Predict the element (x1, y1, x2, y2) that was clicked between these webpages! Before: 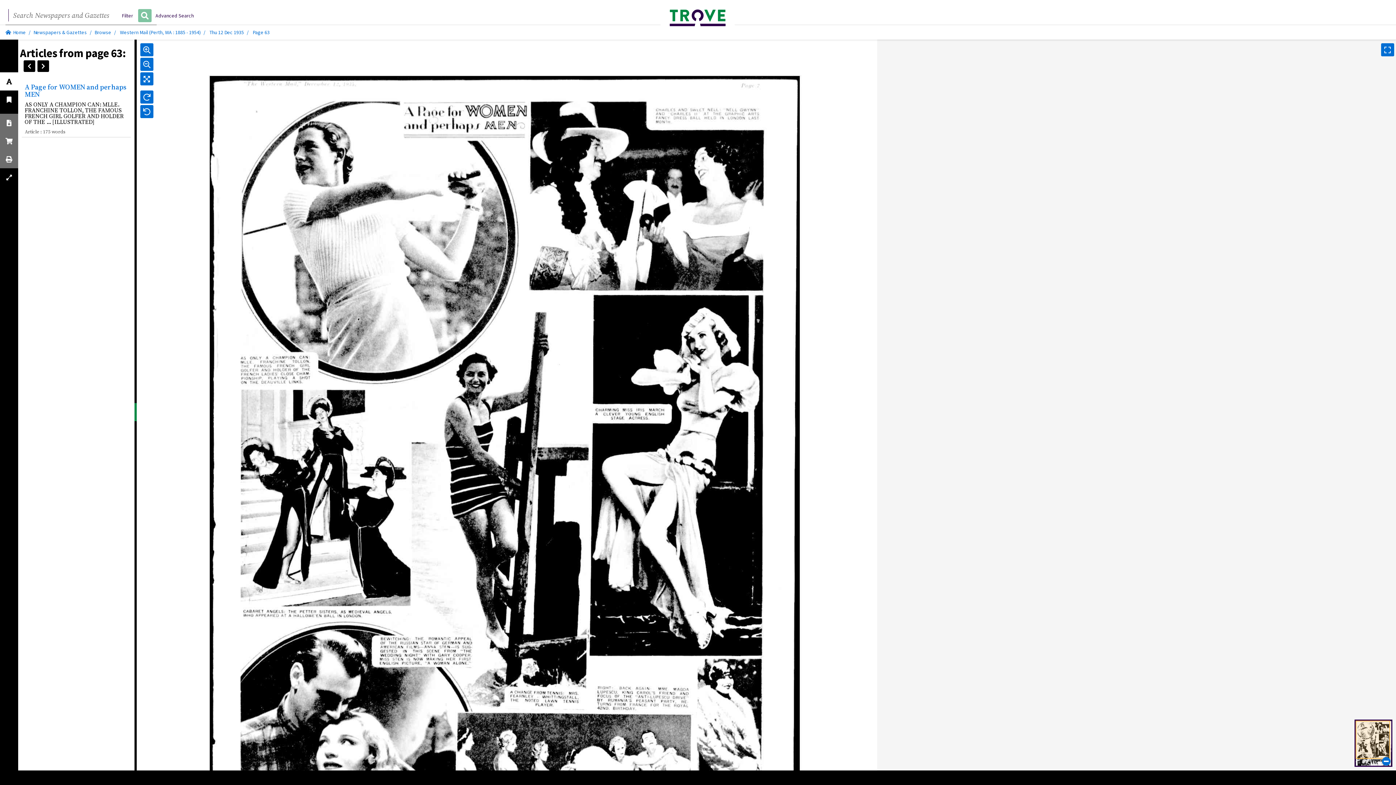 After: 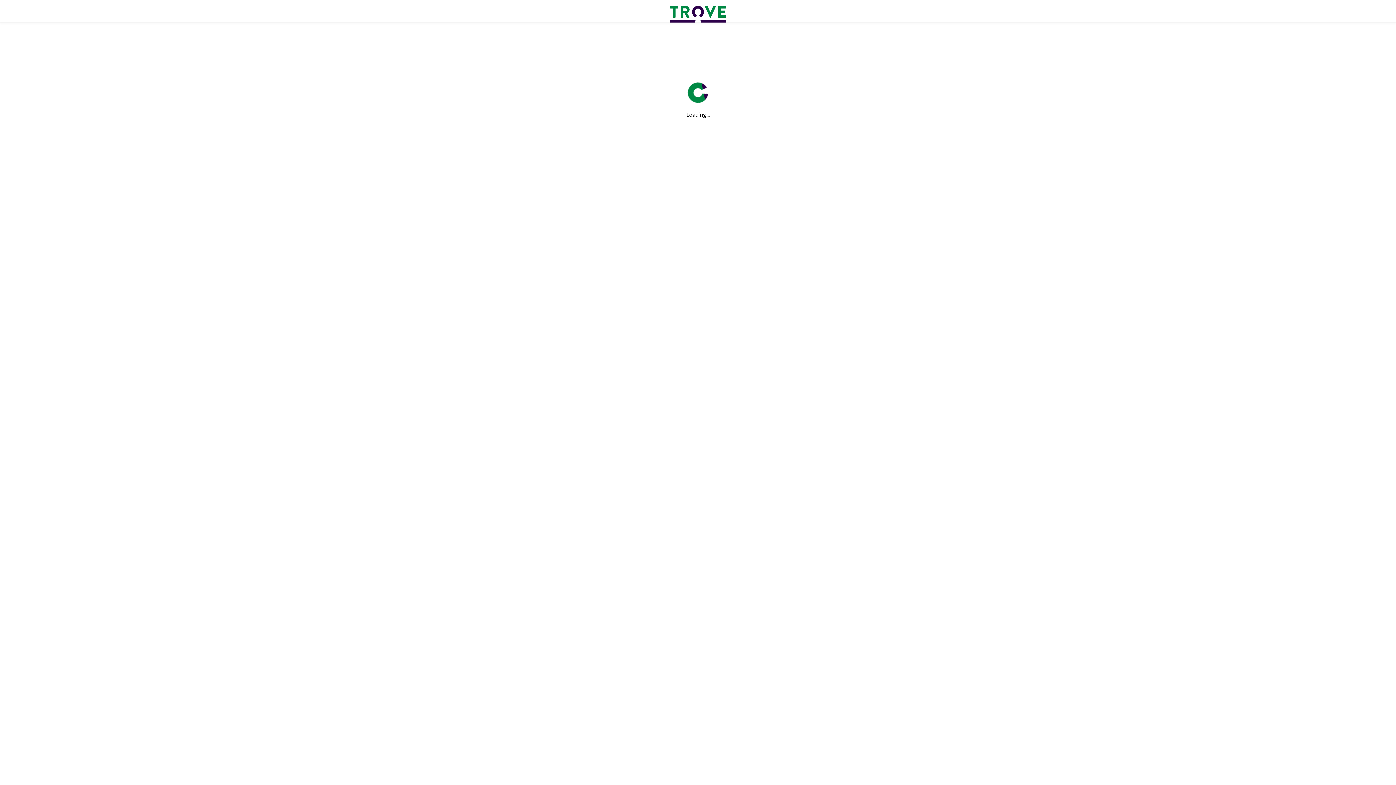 Action: bbox: (669, 9, 725, 27)